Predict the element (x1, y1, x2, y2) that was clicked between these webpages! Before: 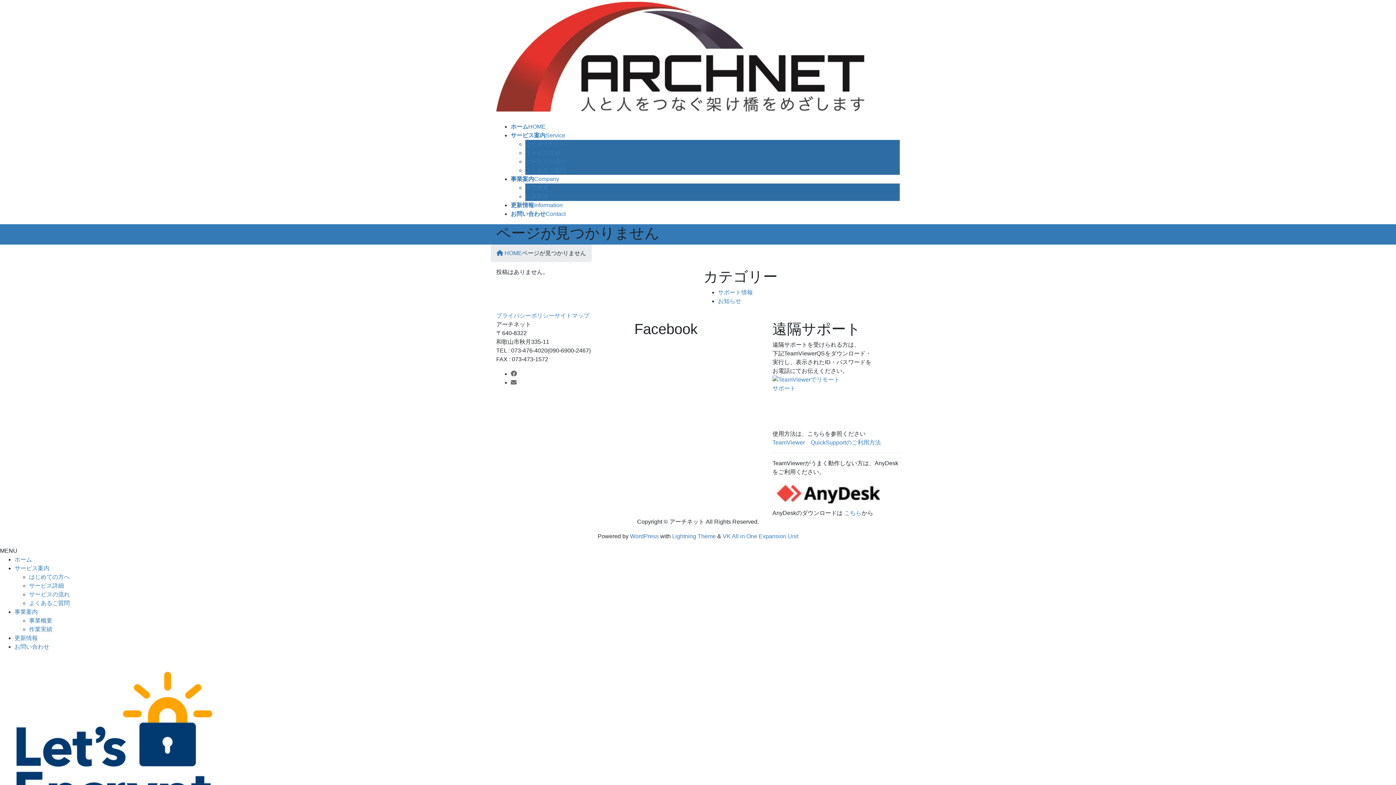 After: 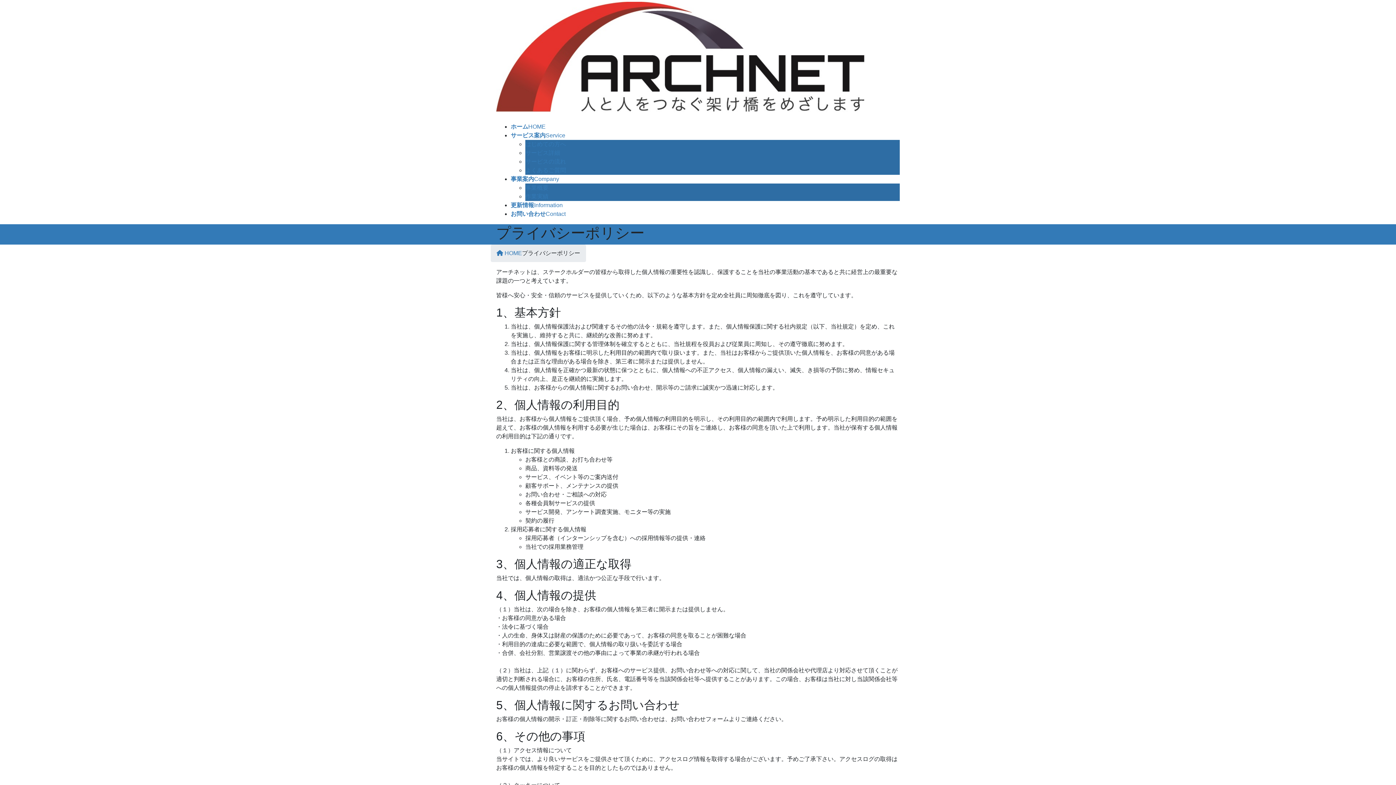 Action: bbox: (496, 312, 554, 318) label: プライバシーポリシー